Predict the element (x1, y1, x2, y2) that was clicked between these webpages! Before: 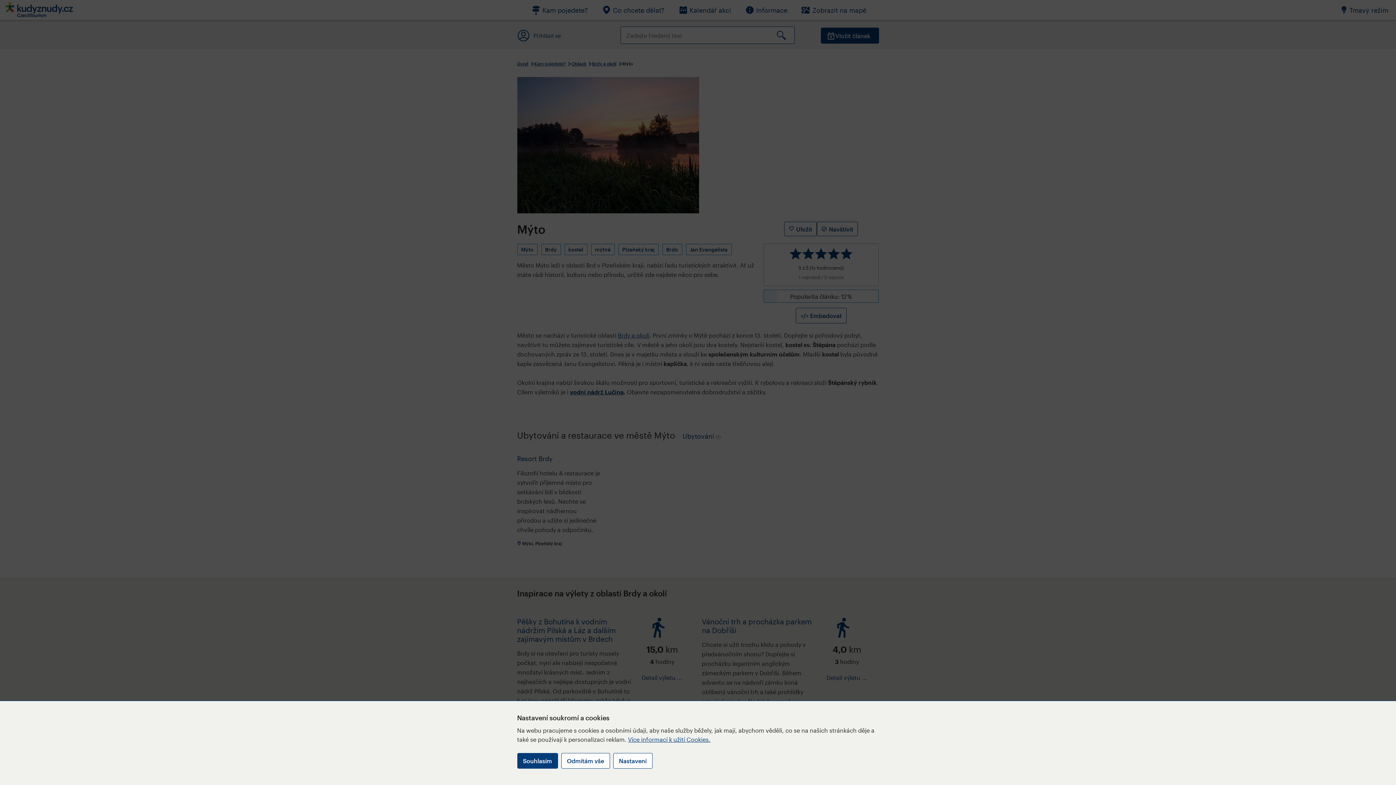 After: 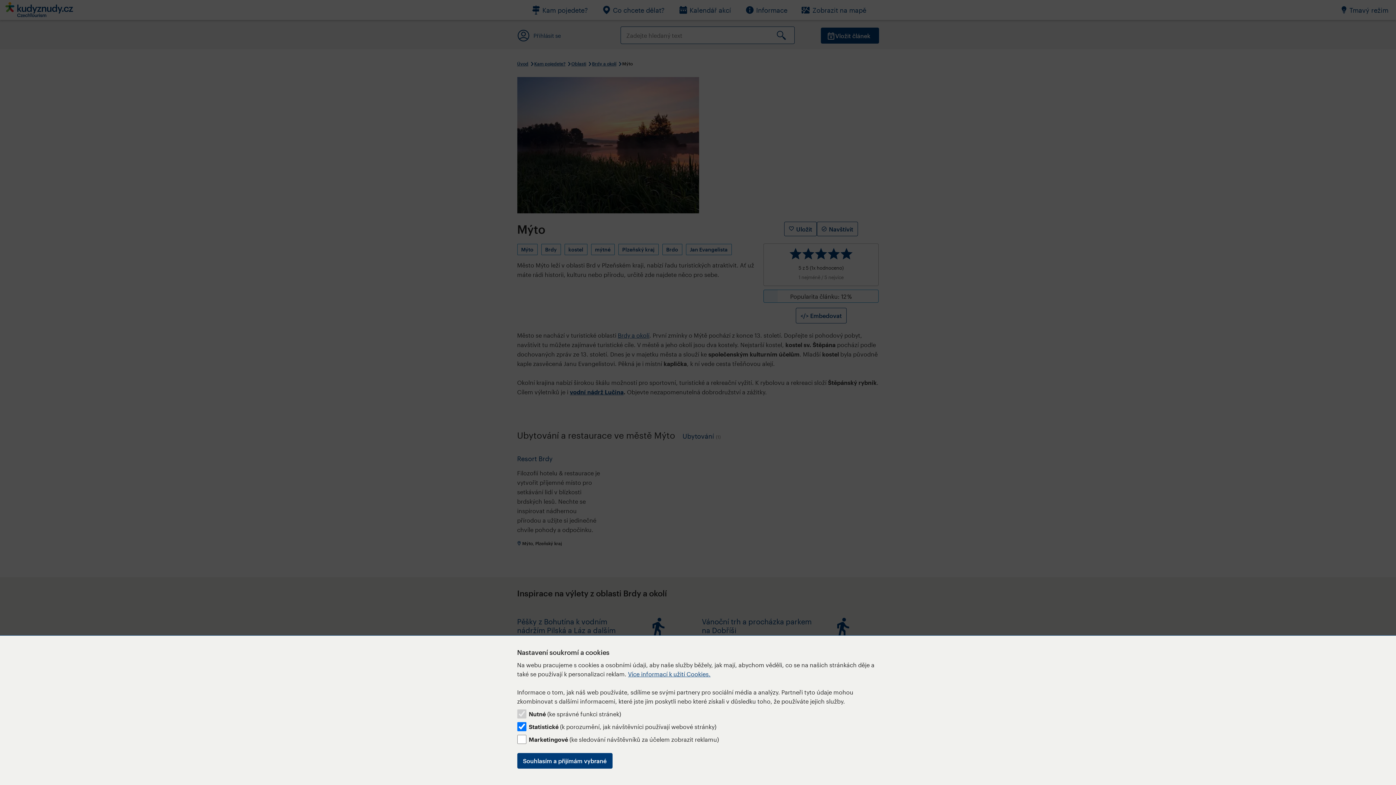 Action: label: Nastavení bbox: (613, 753, 652, 769)